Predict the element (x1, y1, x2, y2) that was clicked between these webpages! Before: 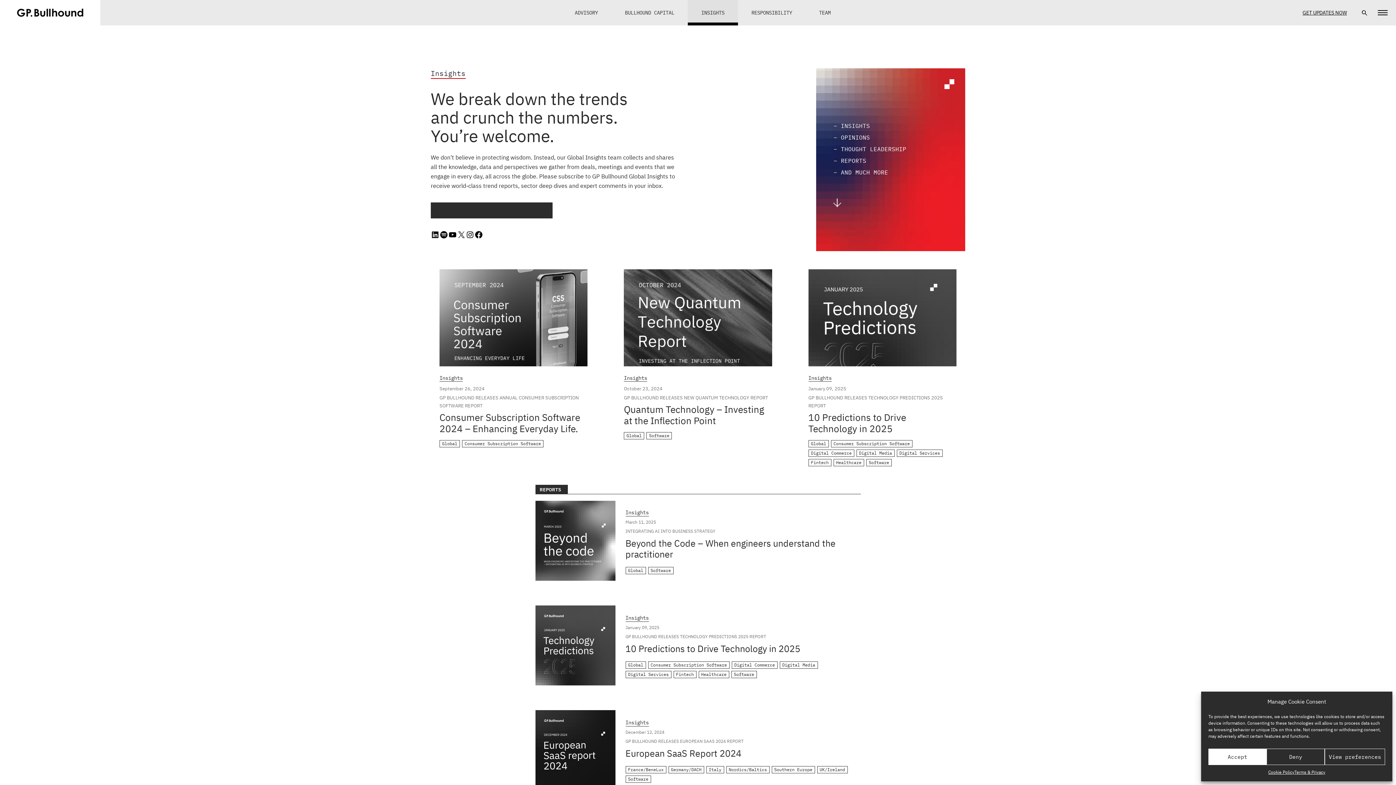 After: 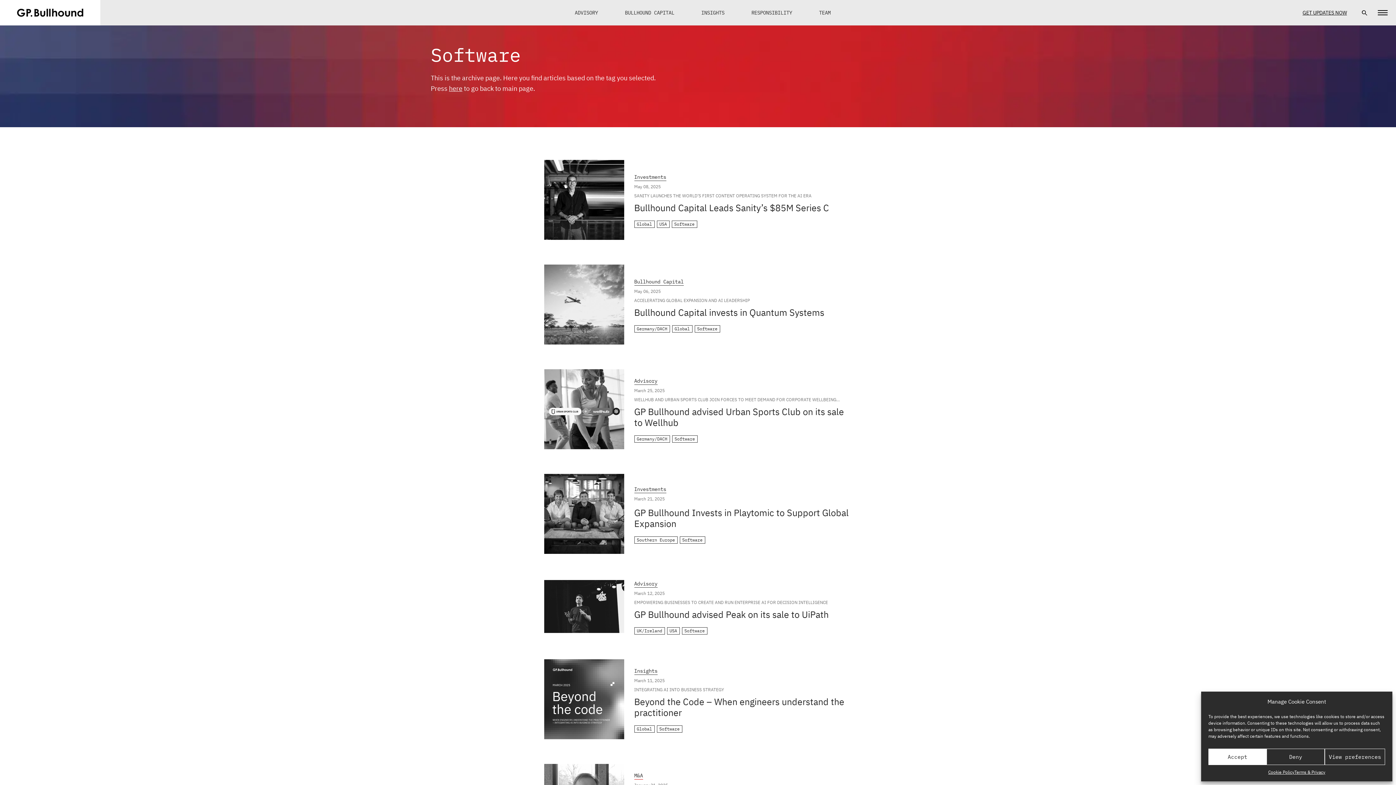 Action: label: Software bbox: (866, 459, 891, 466)